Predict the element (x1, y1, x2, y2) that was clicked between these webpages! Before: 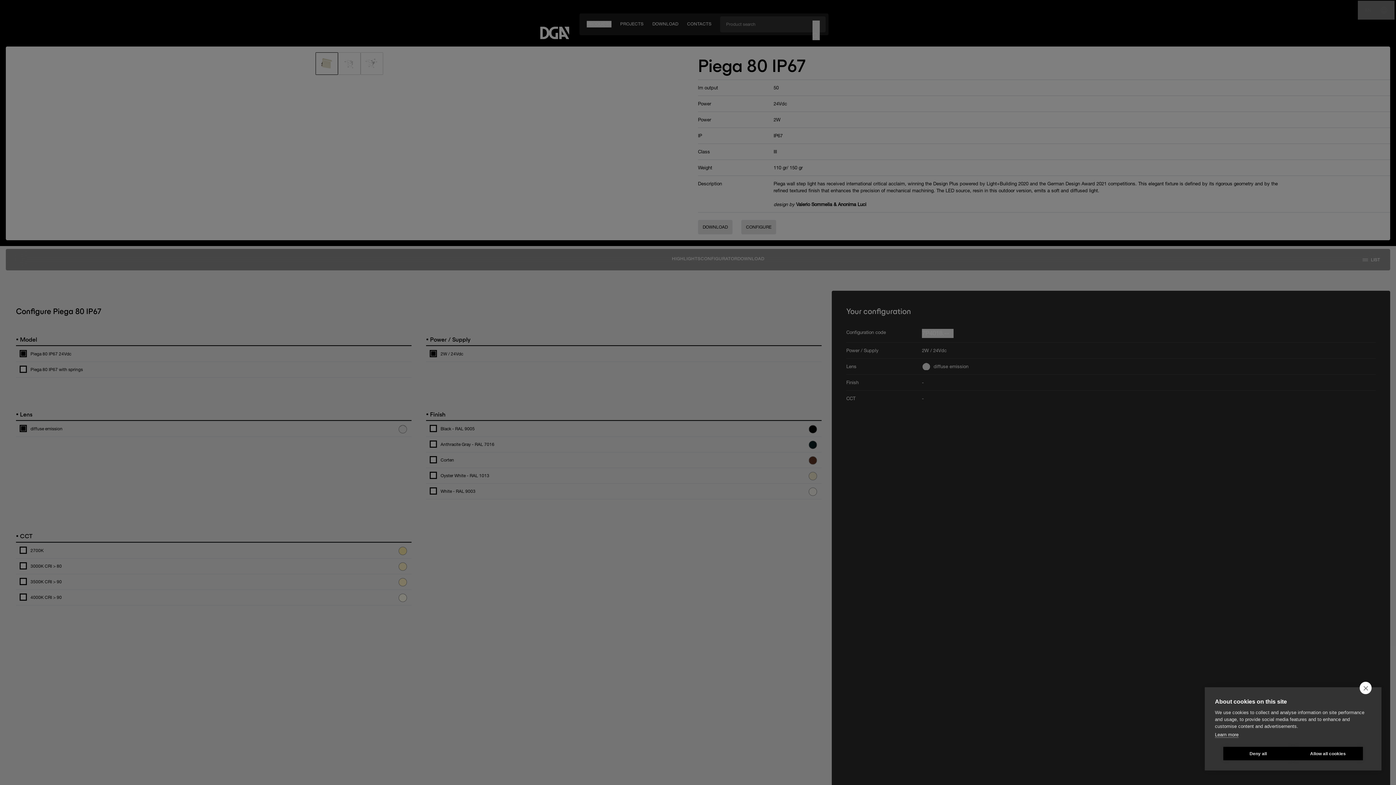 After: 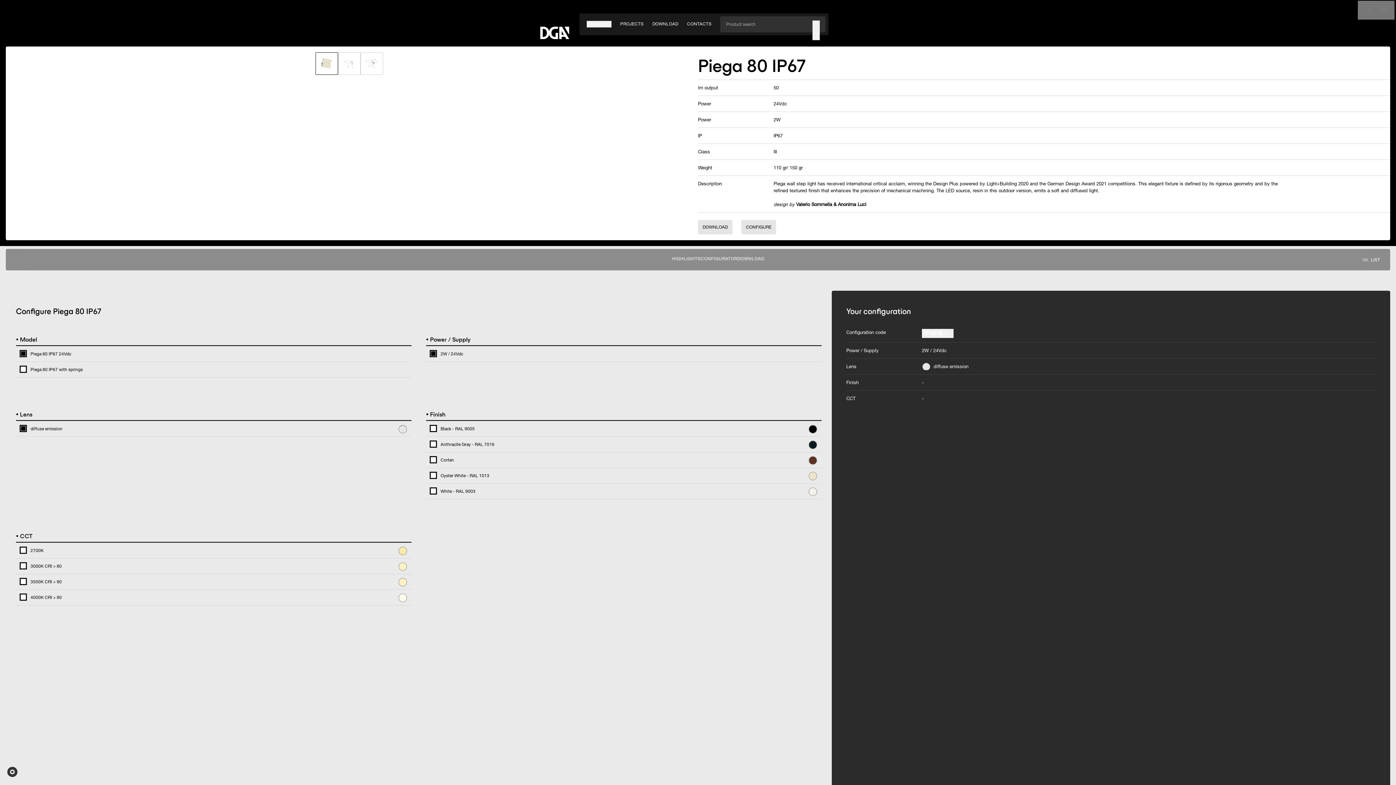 Action: label: Deny all bbox: (1223, 747, 1293, 760)